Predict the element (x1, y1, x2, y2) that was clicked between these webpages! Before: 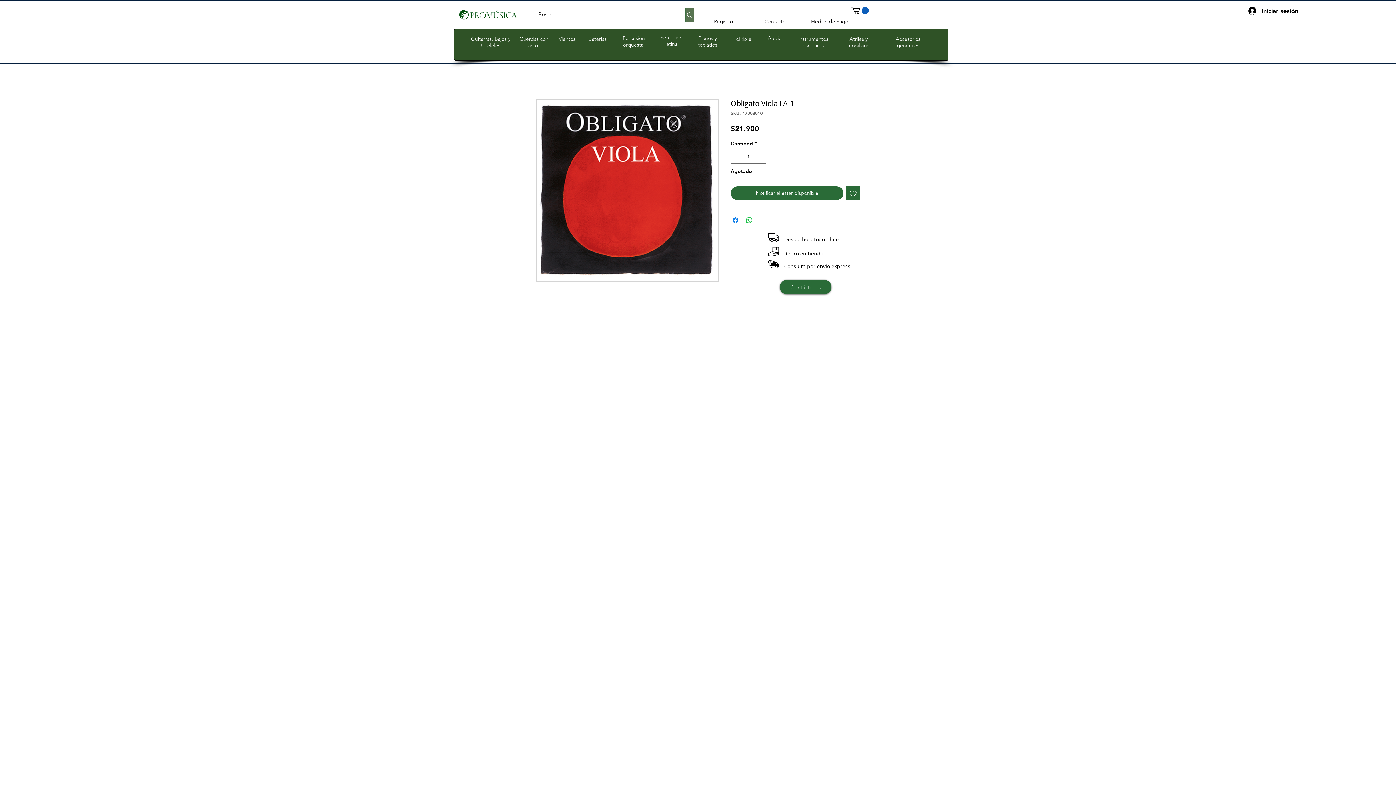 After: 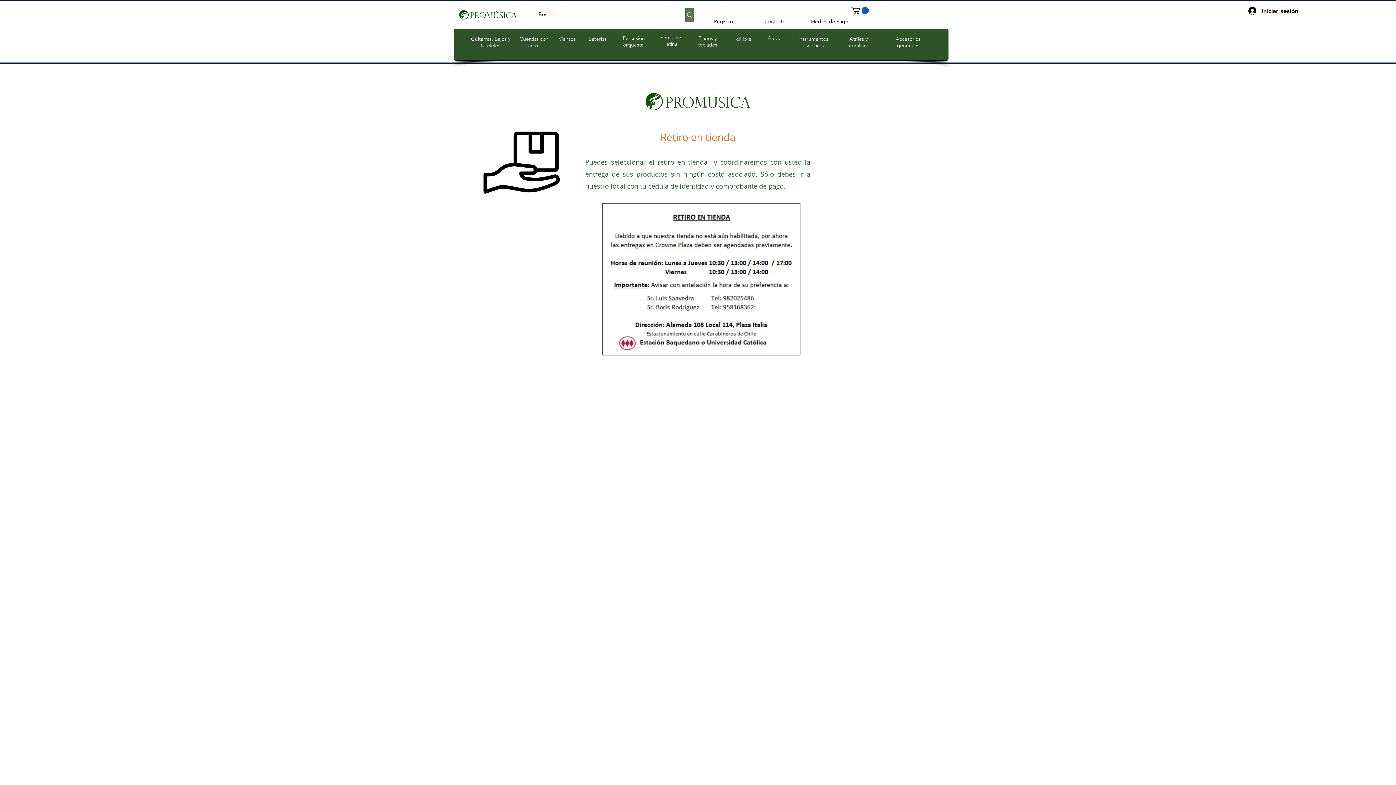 Action: bbox: (768, 246, 779, 257)